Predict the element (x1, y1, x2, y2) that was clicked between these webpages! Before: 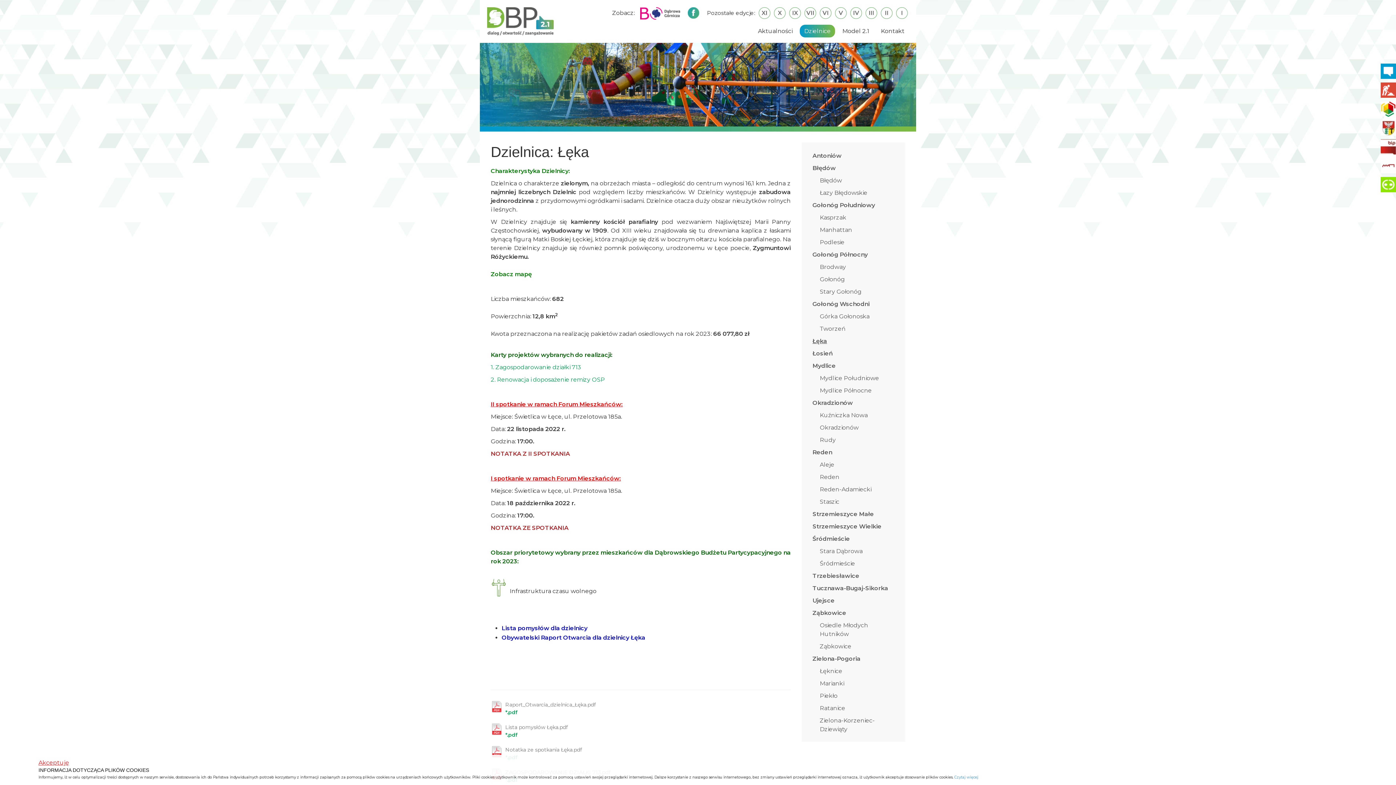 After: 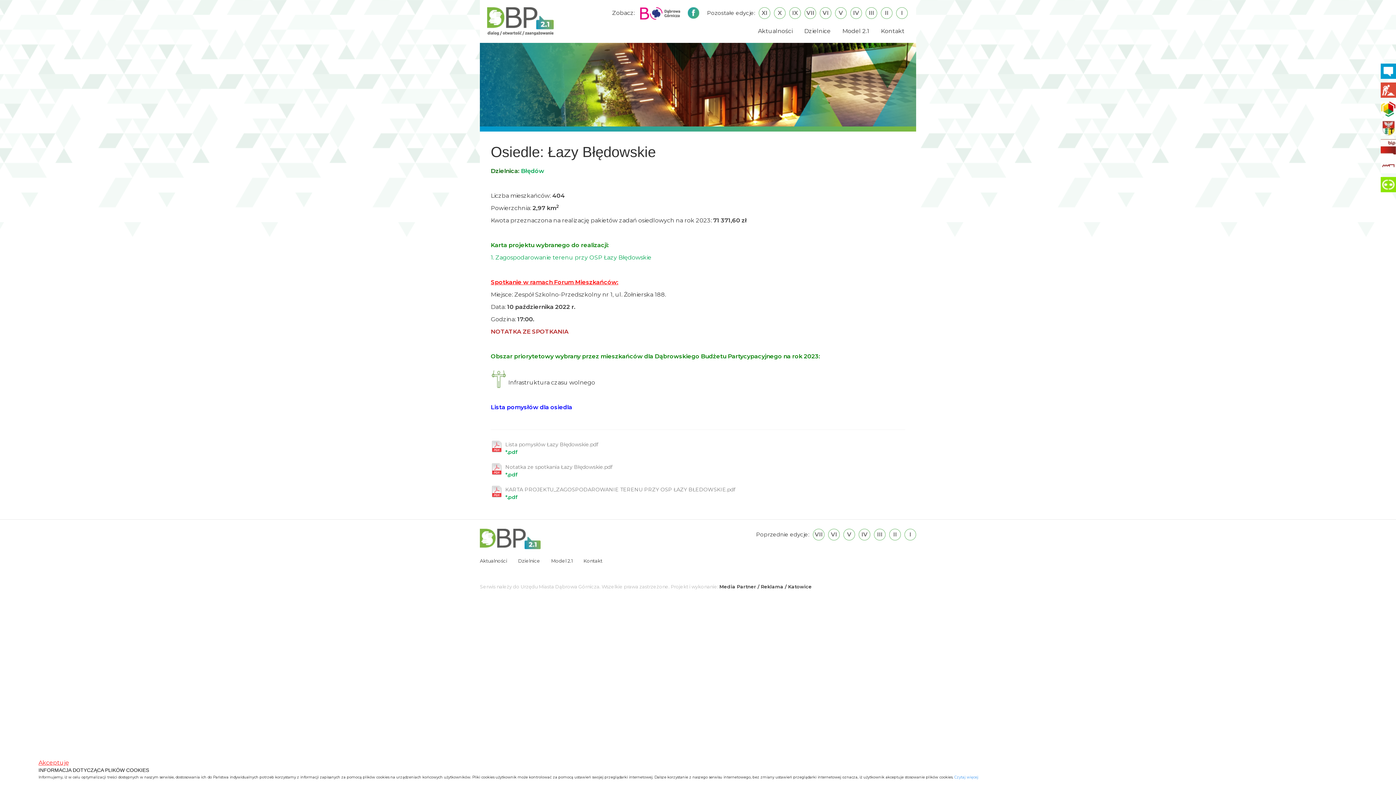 Action: bbox: (820, 189, 867, 196) label: Łazy Błędowskie